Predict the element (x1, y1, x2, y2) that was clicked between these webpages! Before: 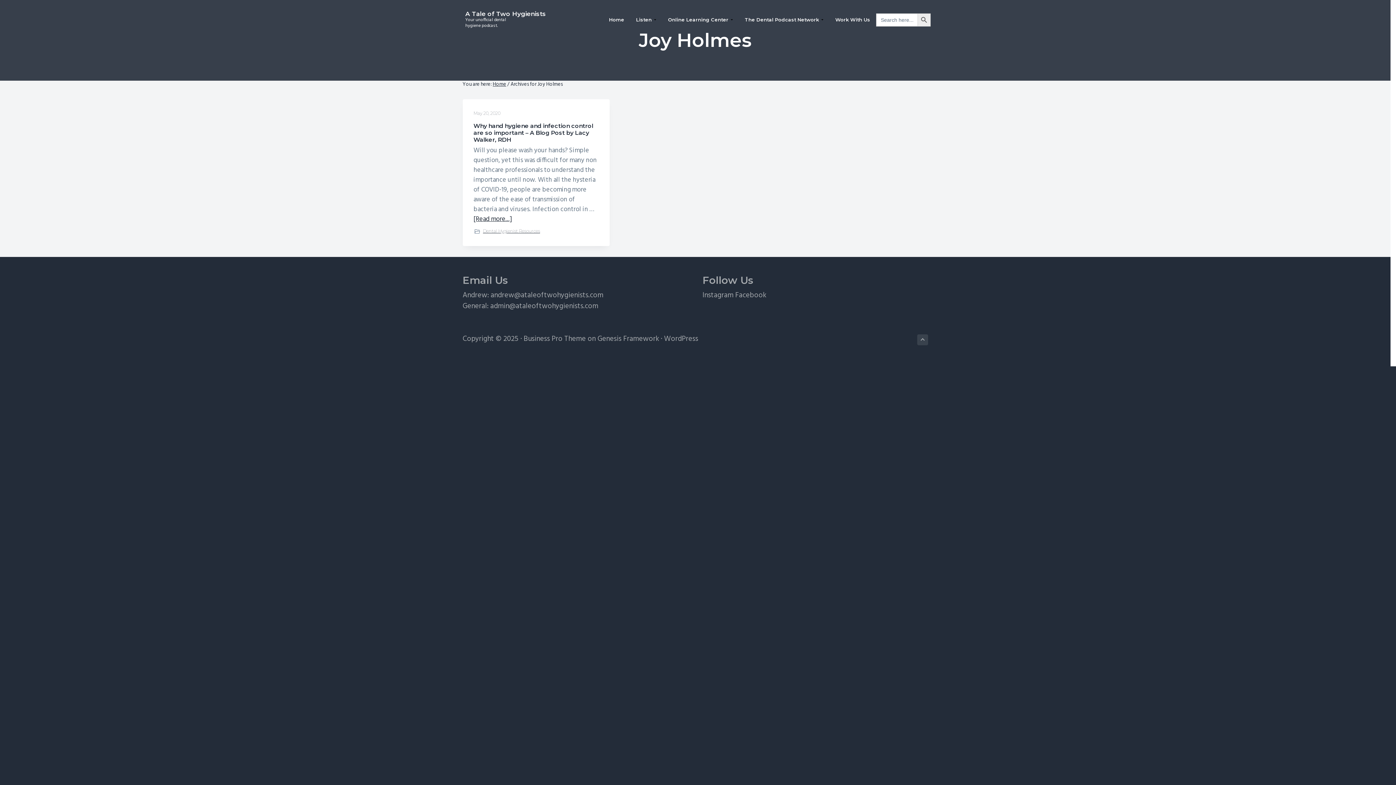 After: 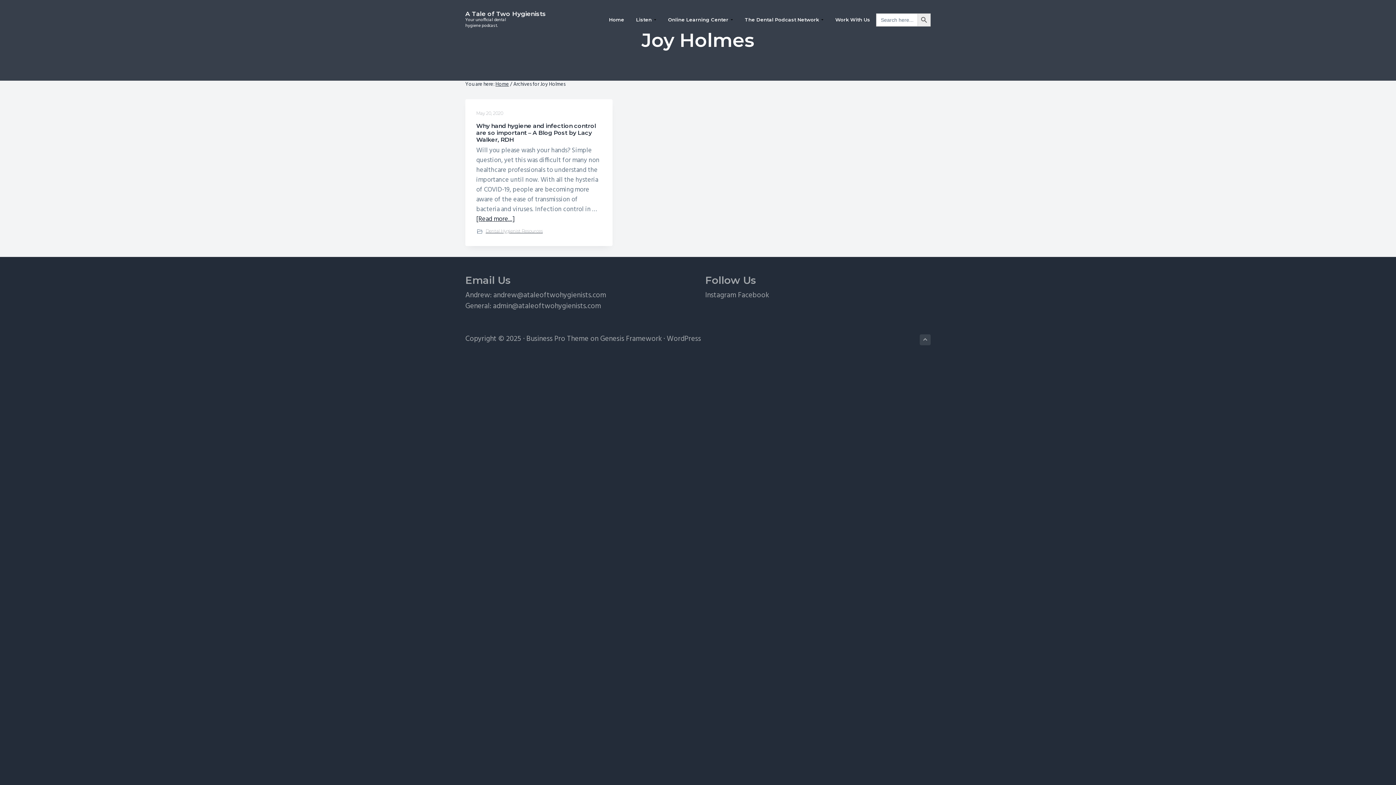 Action: bbox: (265, -1, 275, 7) label: Close